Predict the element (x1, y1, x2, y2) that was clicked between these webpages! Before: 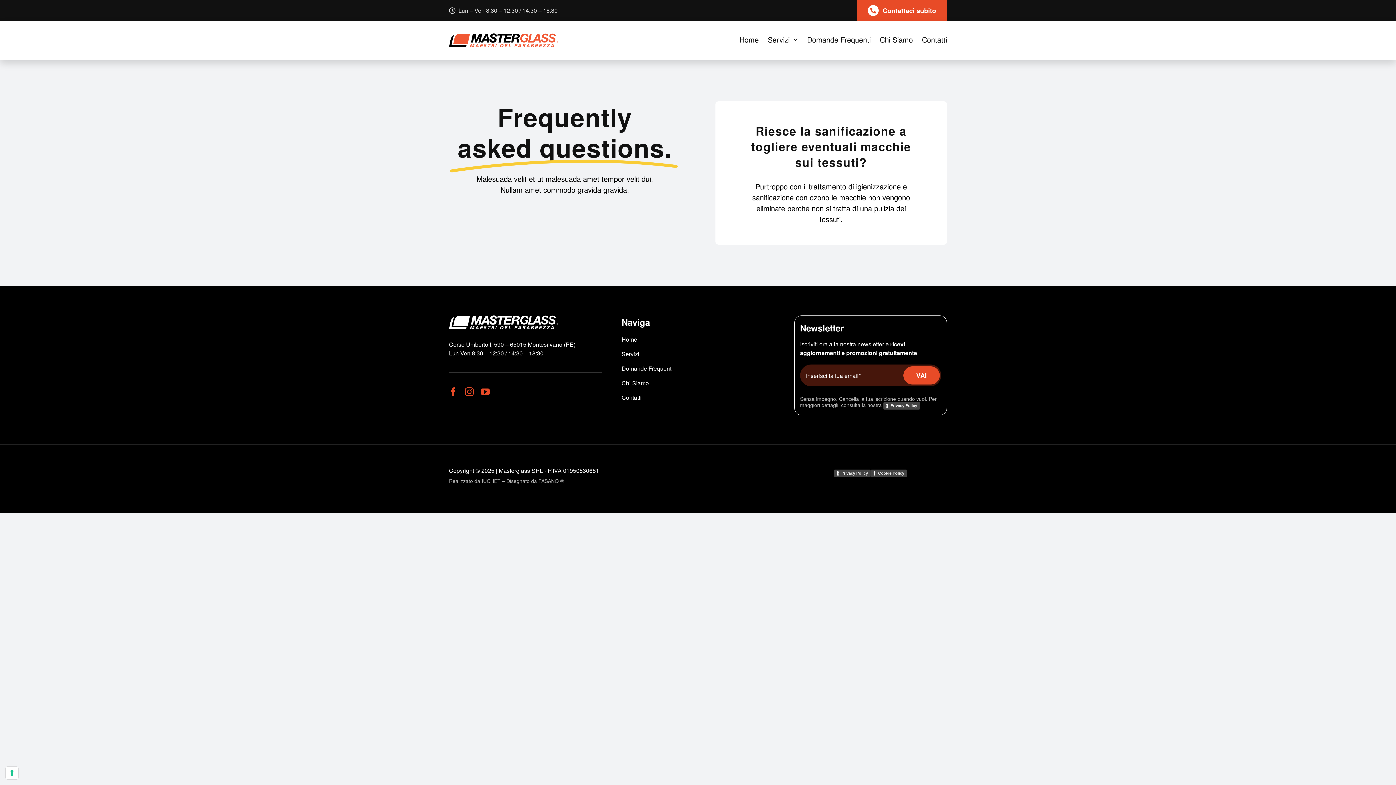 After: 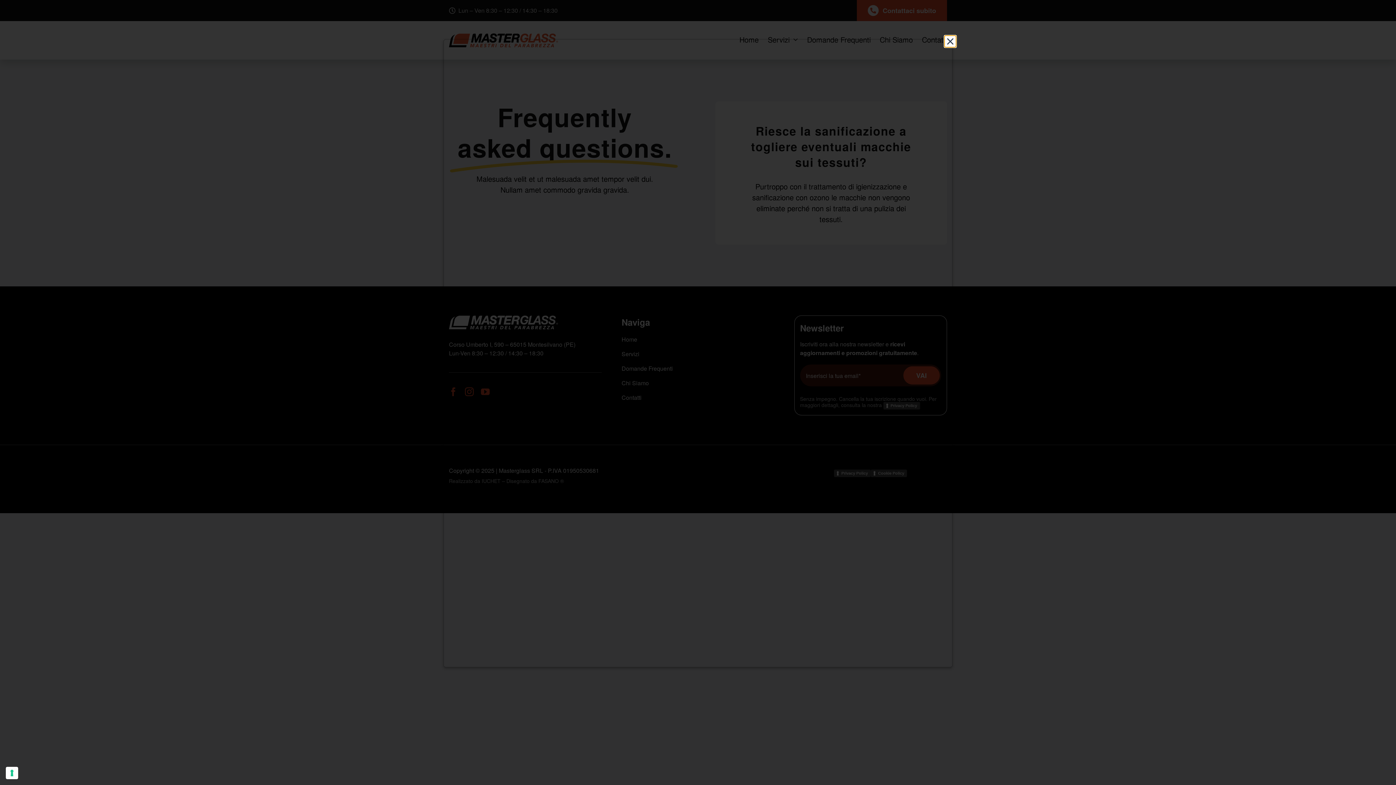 Action: bbox: (883, 402, 920, 409) label: Privacy Policy